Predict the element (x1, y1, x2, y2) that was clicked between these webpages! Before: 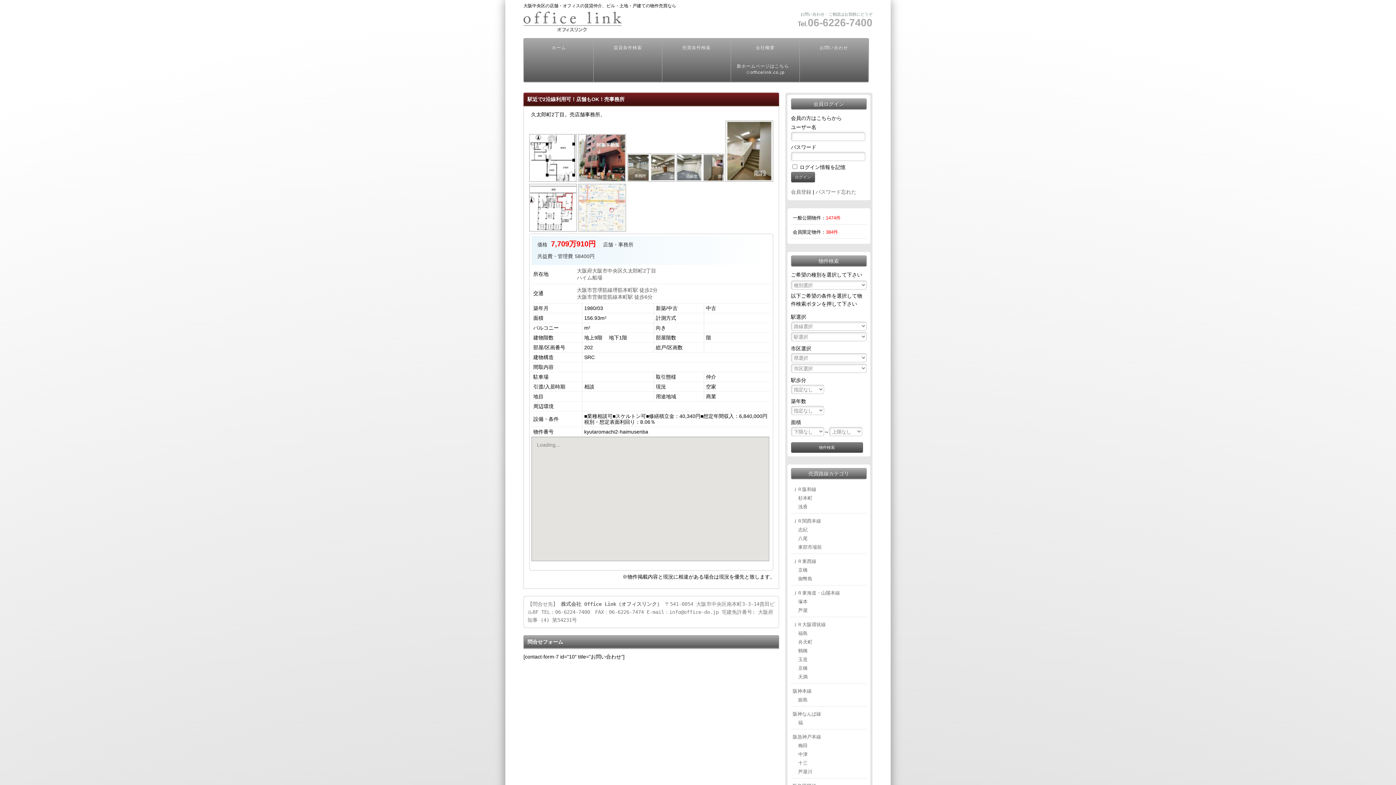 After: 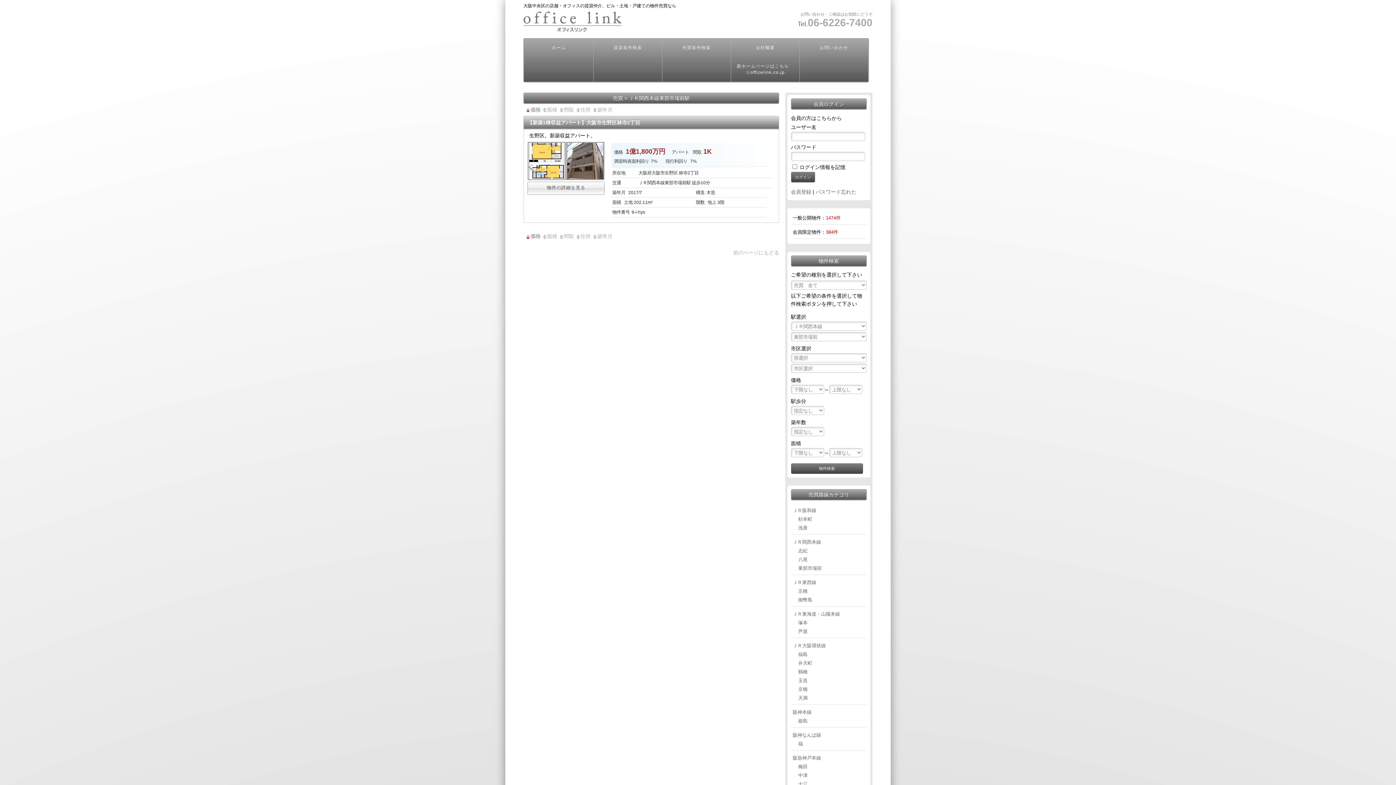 Action: bbox: (798, 544, 822, 550) label: 東部市場前